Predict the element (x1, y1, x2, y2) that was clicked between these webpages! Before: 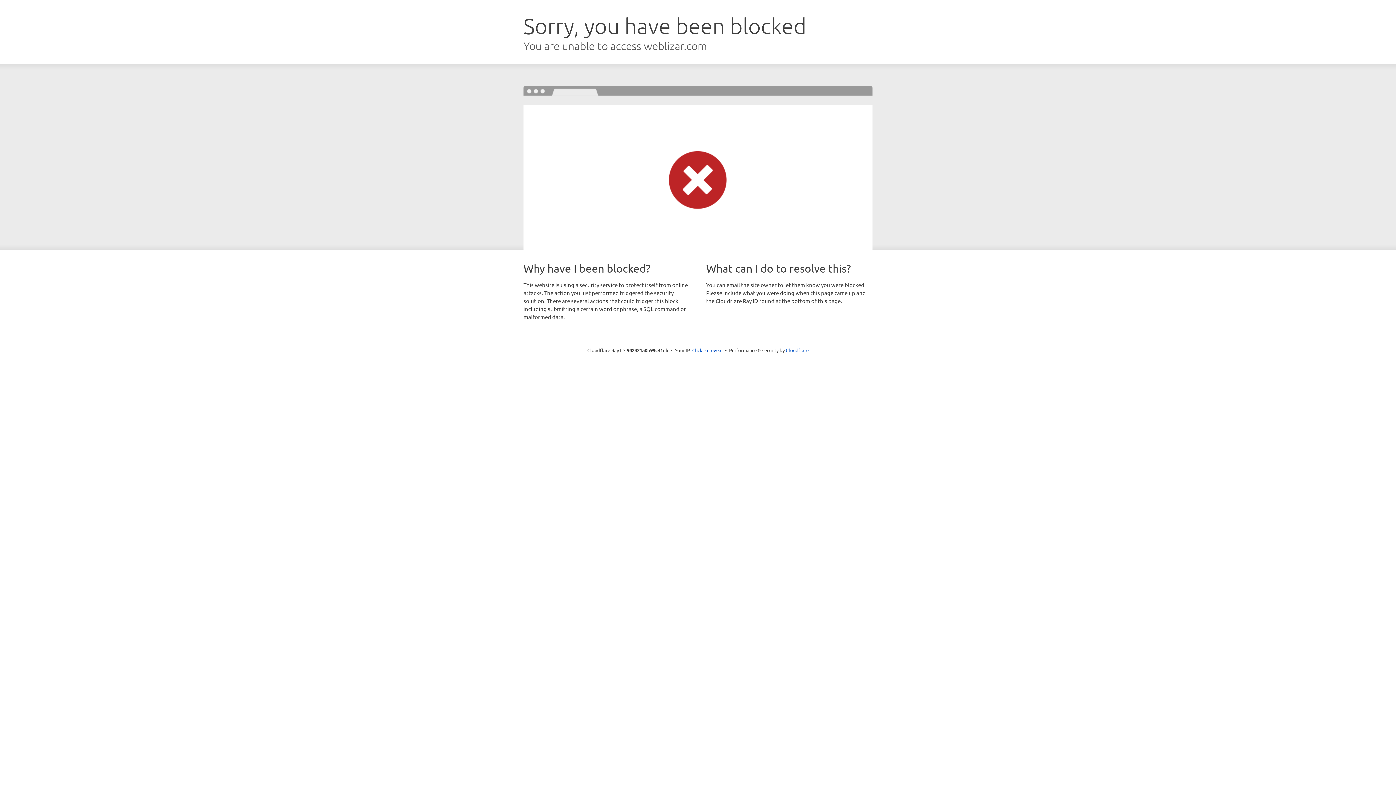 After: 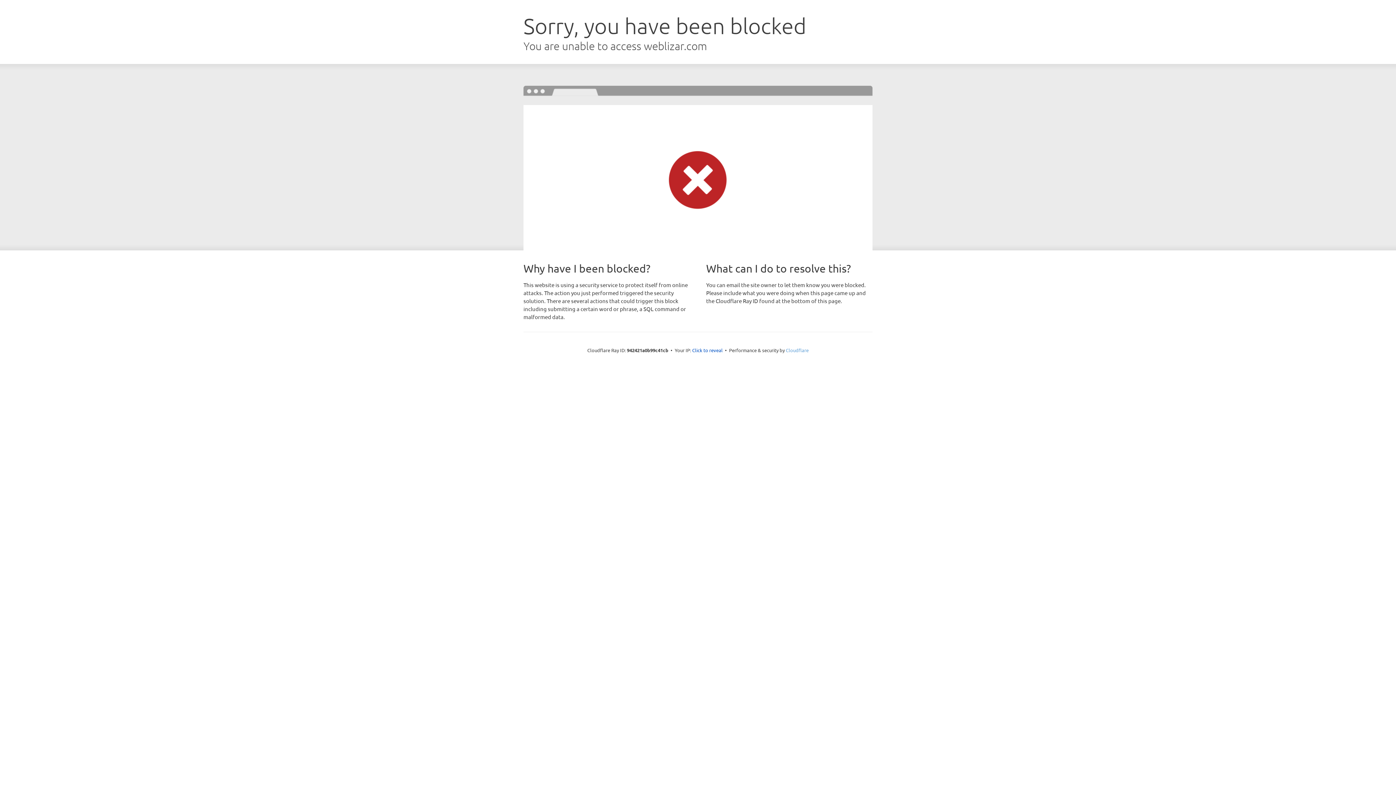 Action: label: Cloudflare bbox: (786, 347, 808, 353)